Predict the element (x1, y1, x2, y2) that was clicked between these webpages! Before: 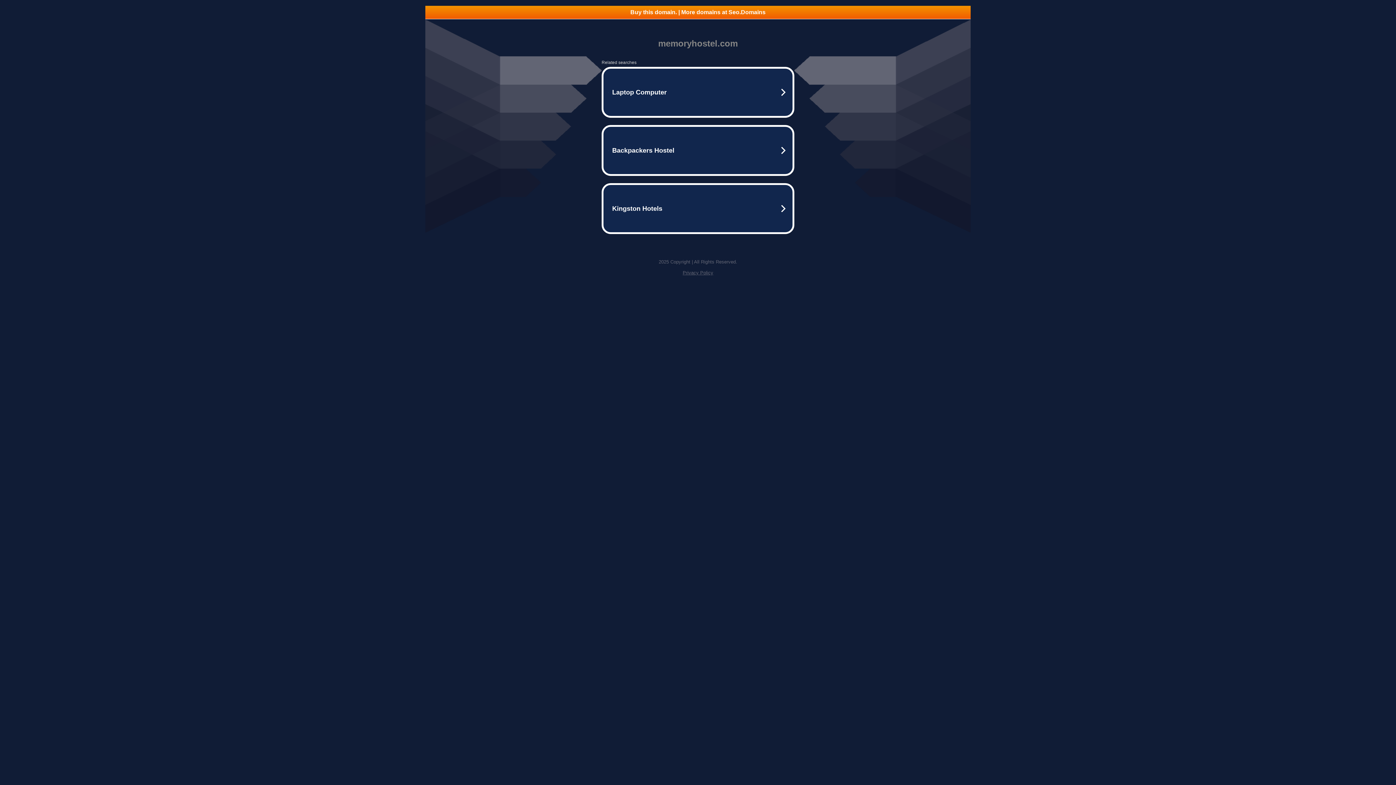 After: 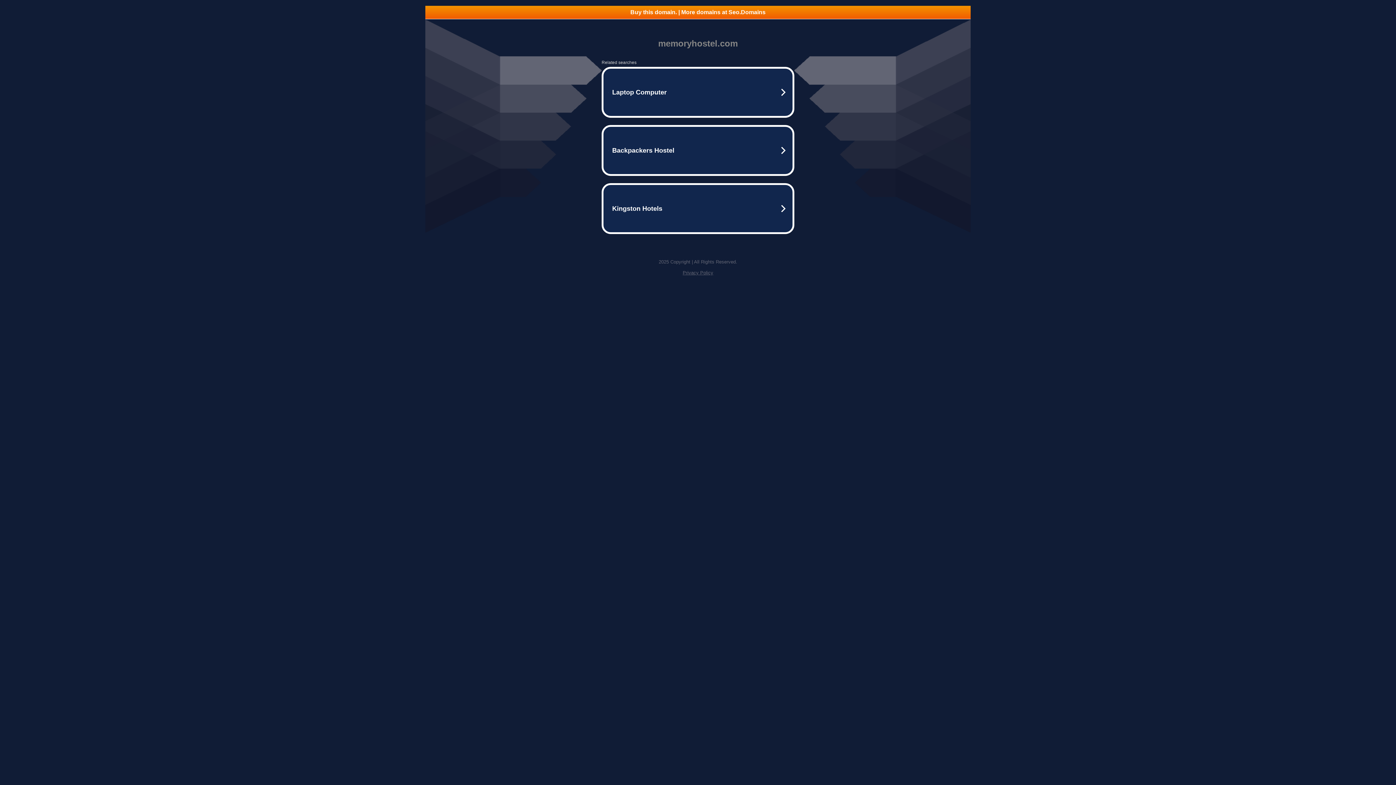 Action: label: Buy this domain. | More domains at Seo.Domains bbox: (425, 5, 970, 18)